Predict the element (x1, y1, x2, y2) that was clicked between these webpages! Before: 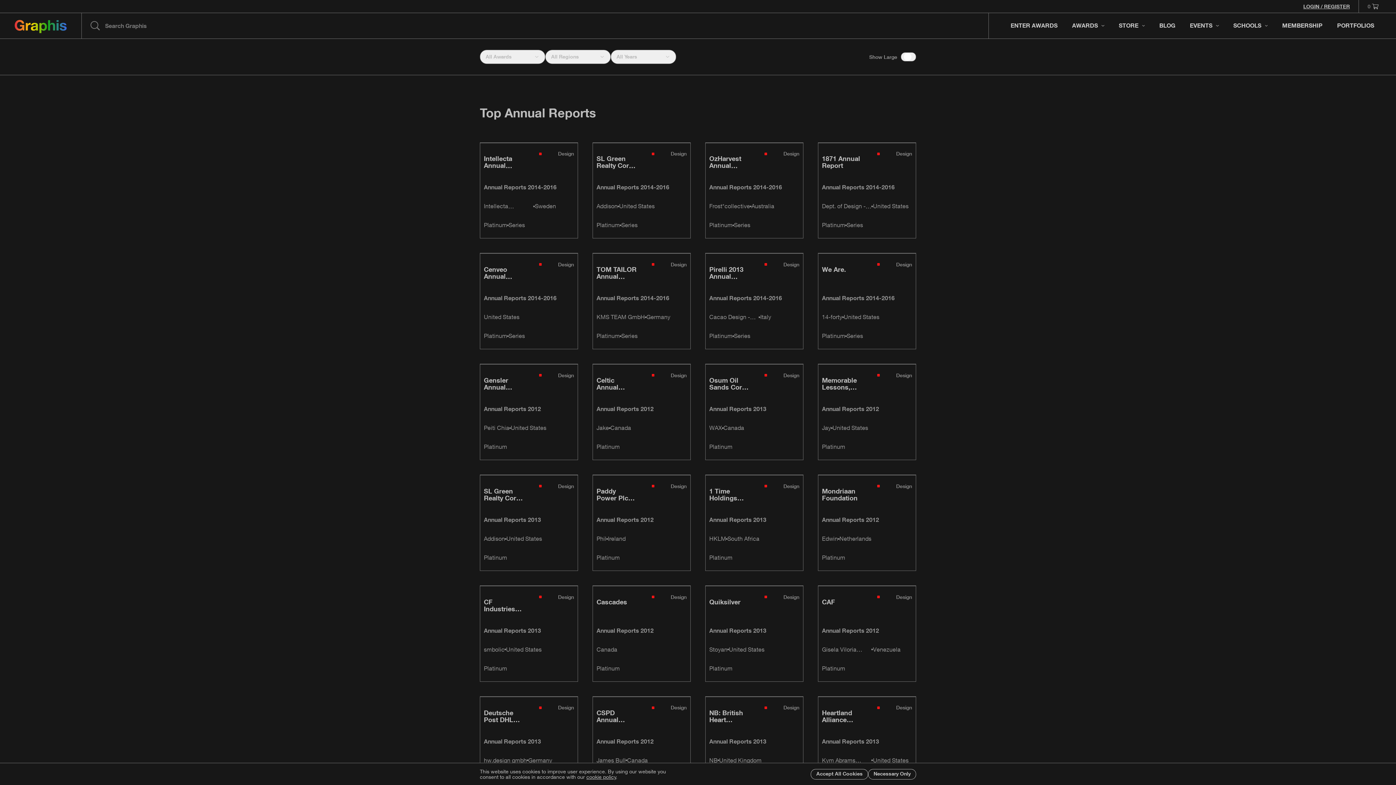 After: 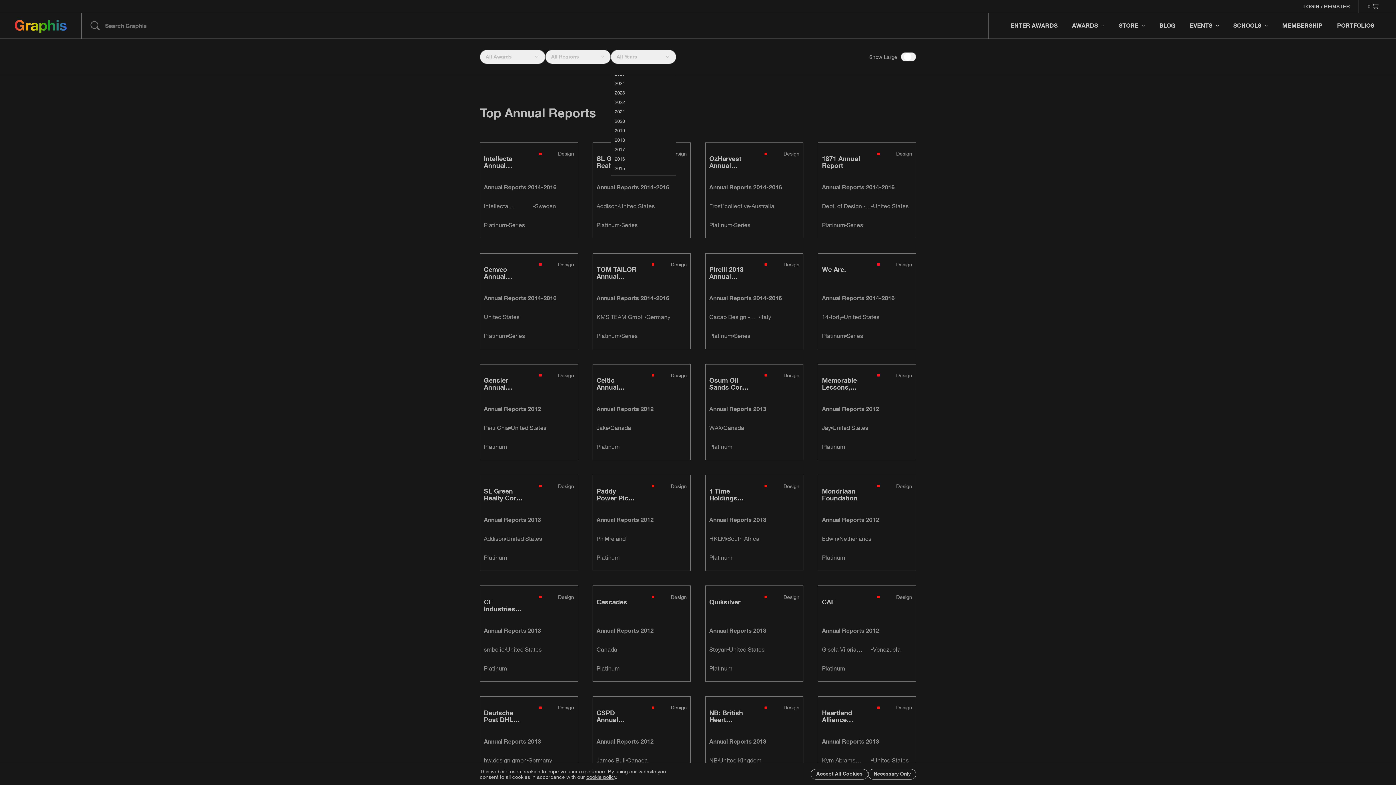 Action: label: All Years bbox: (610, 49, 676, 64)